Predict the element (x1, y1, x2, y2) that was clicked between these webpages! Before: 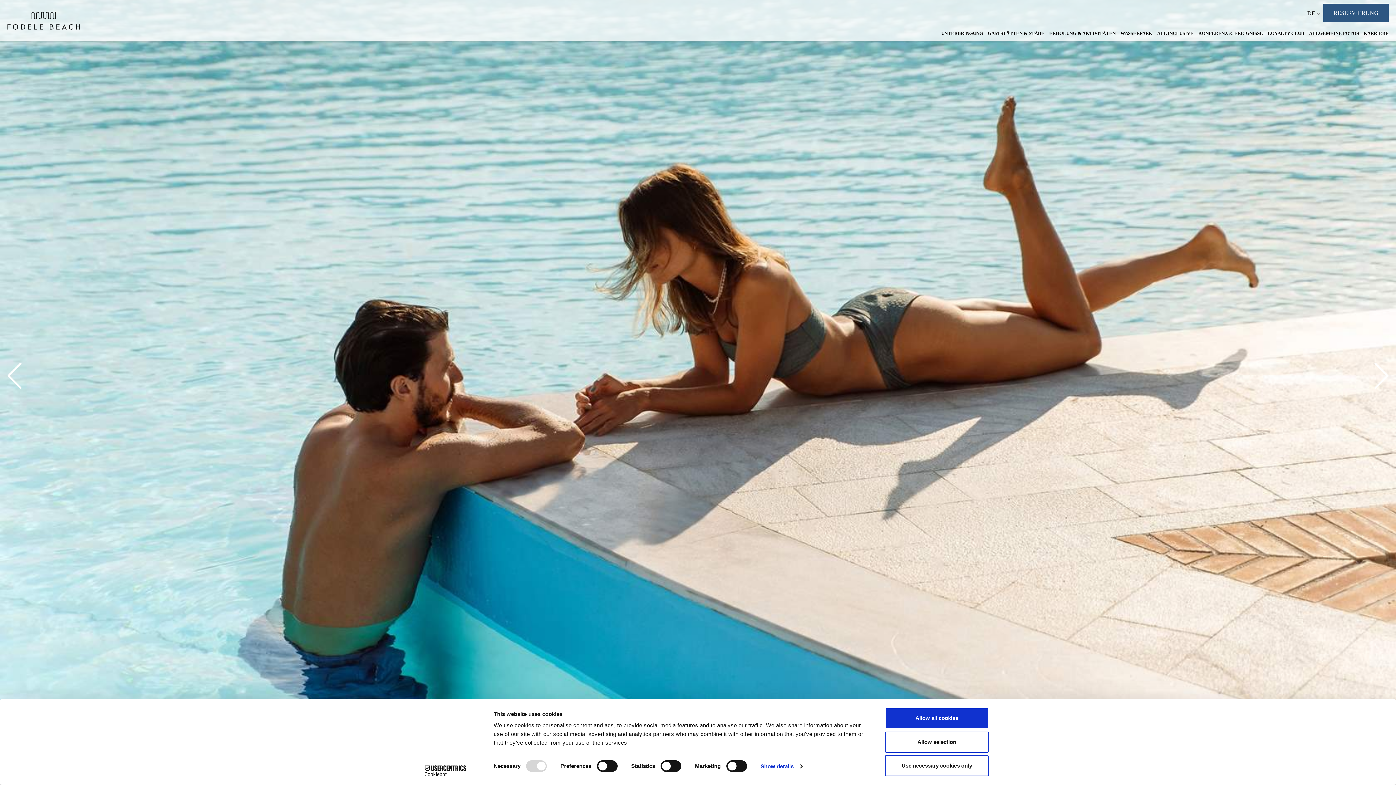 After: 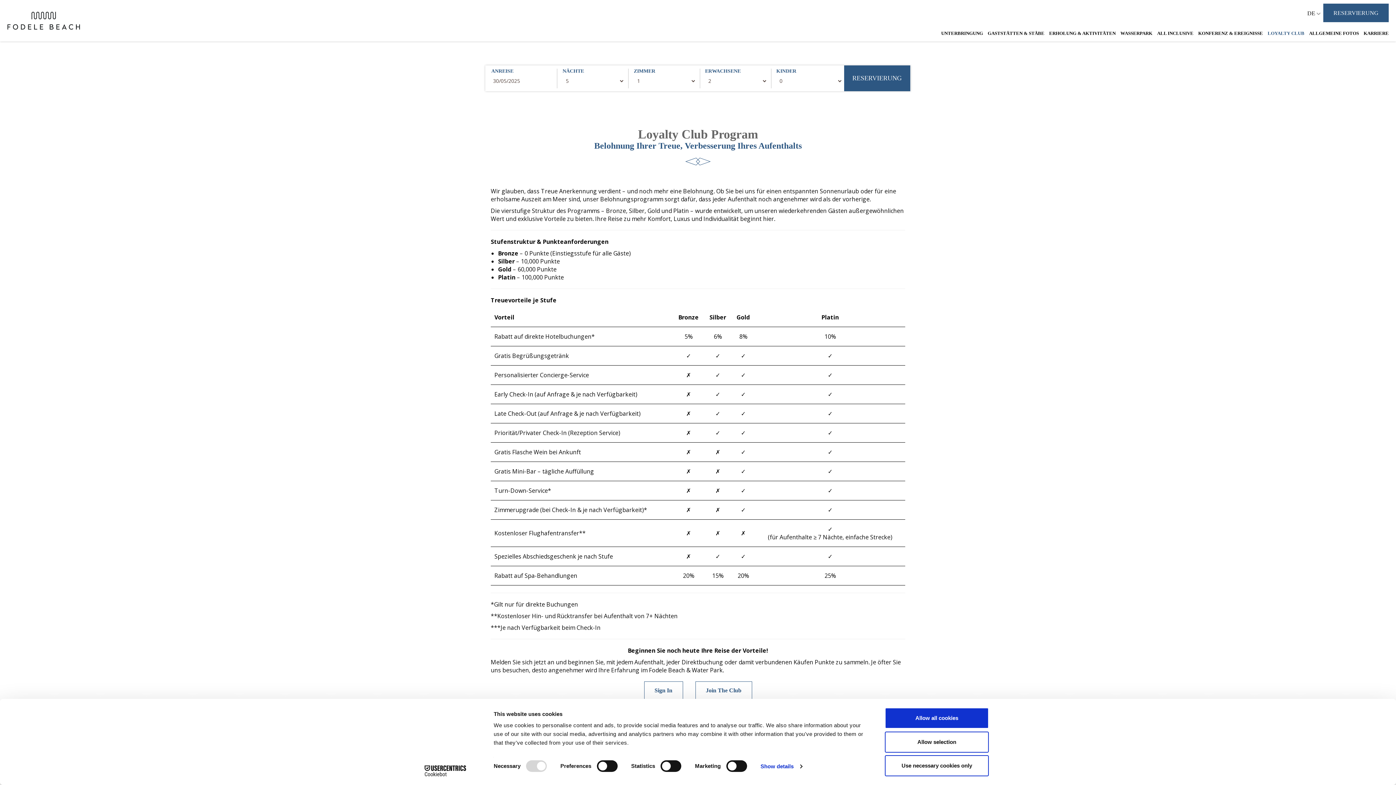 Action: label: LOYALTY CLUB bbox: (1266, 29, 1306, 37)